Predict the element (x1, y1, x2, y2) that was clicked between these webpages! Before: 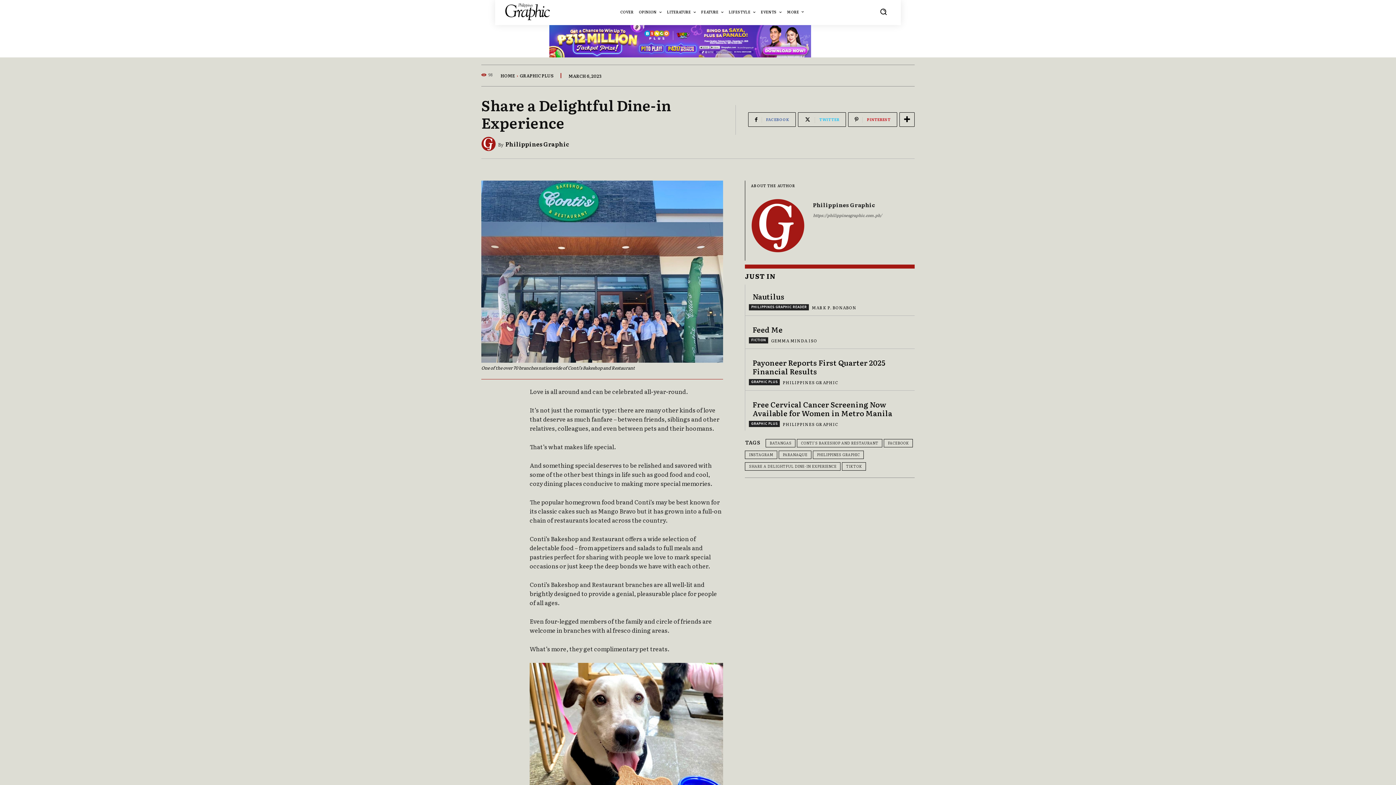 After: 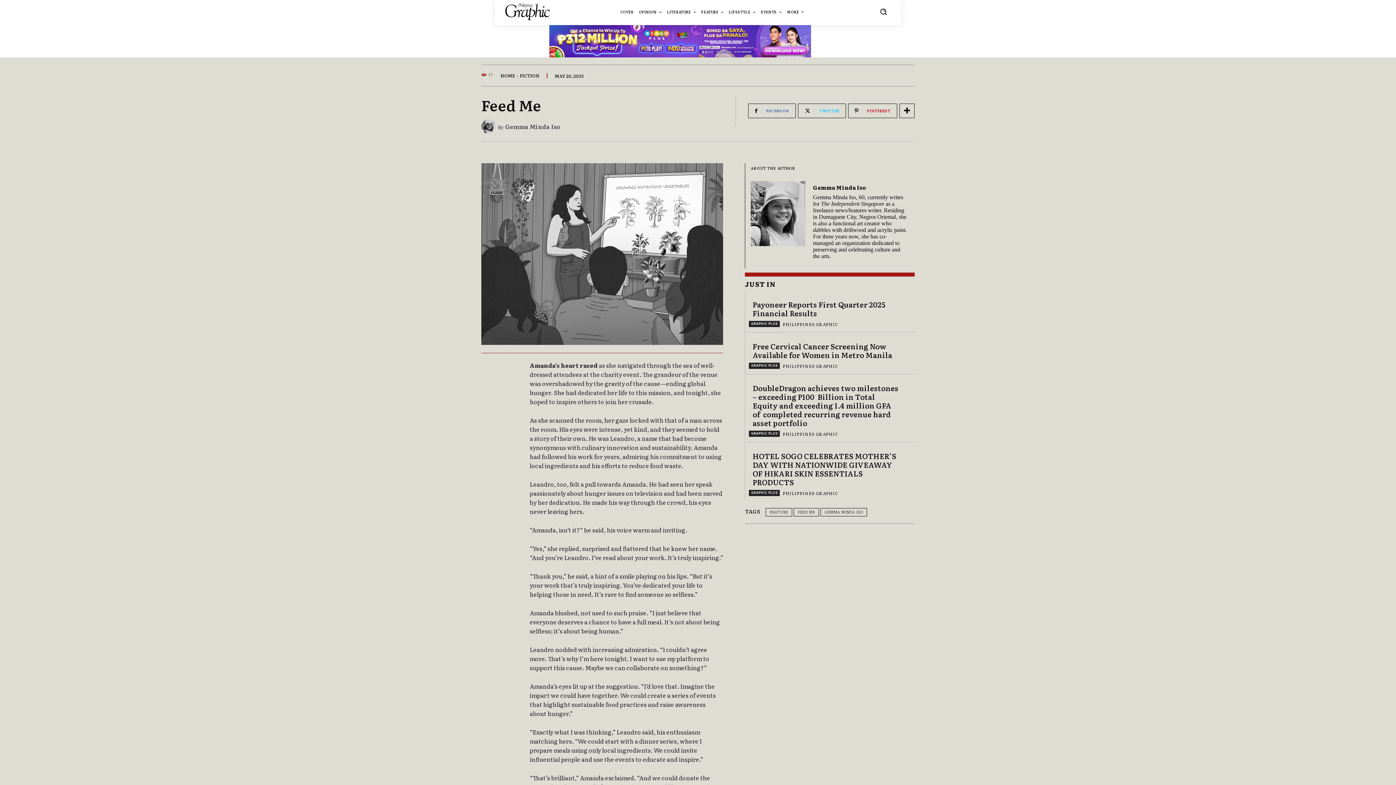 Action: label: Feed Me bbox: (752, 324, 782, 334)